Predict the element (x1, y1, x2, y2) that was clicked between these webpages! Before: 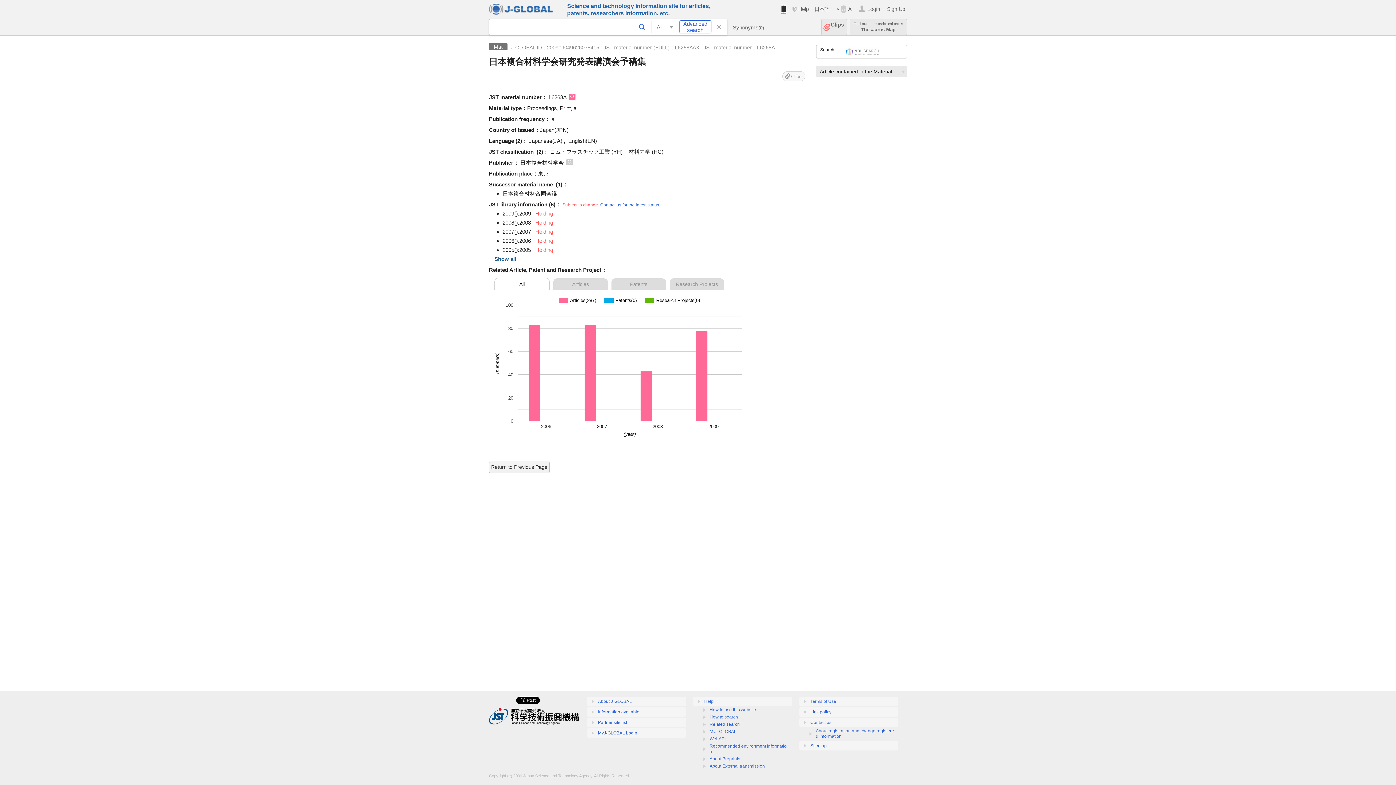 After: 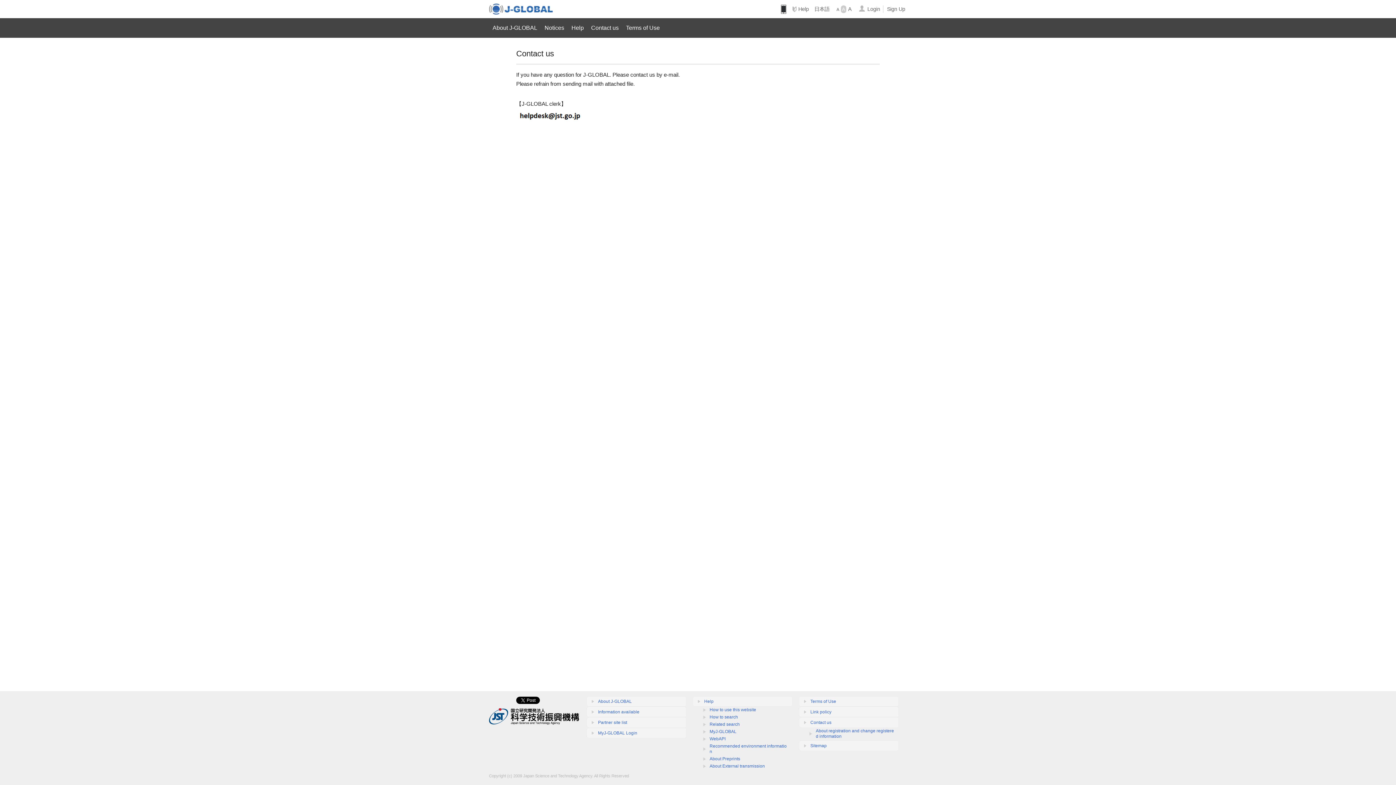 Action: bbox: (799, 718, 898, 727) label: Contact us